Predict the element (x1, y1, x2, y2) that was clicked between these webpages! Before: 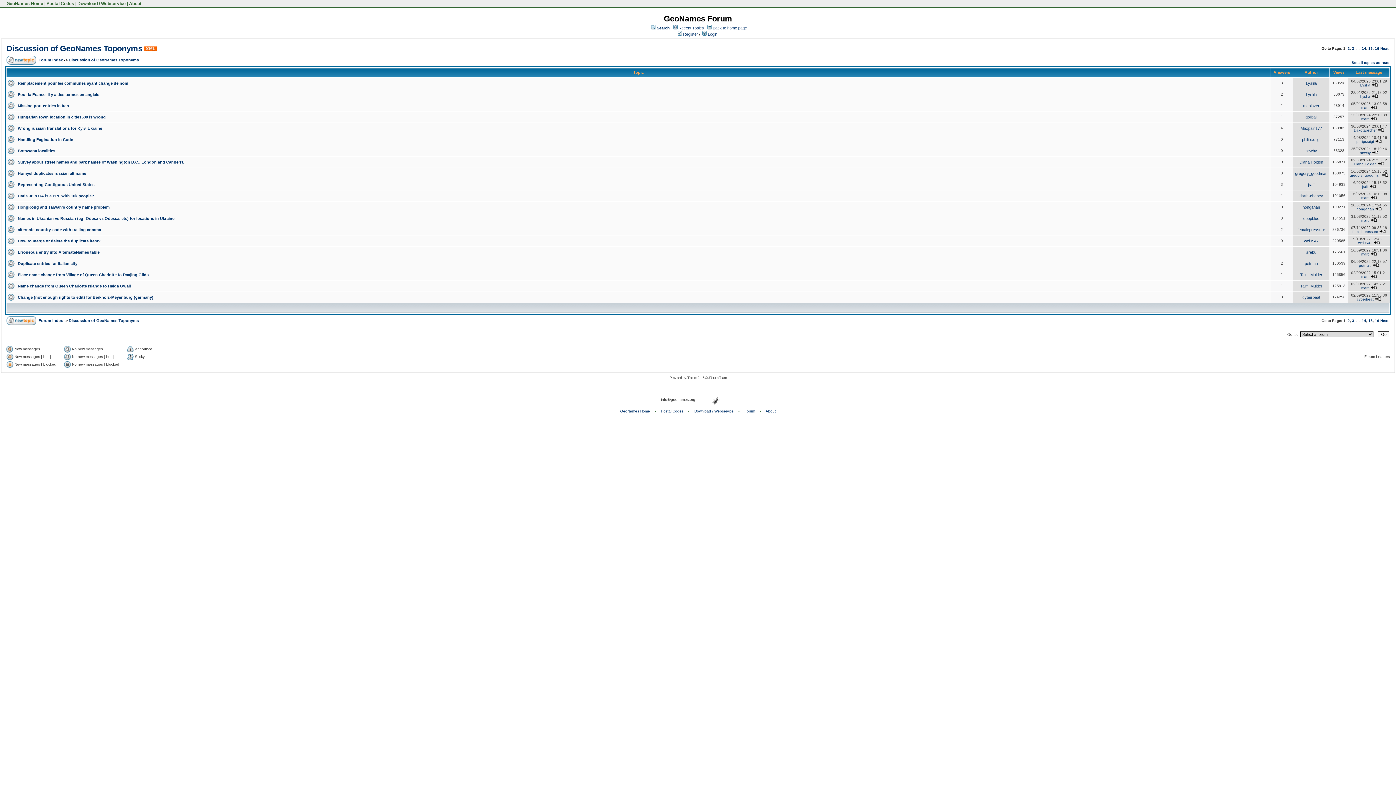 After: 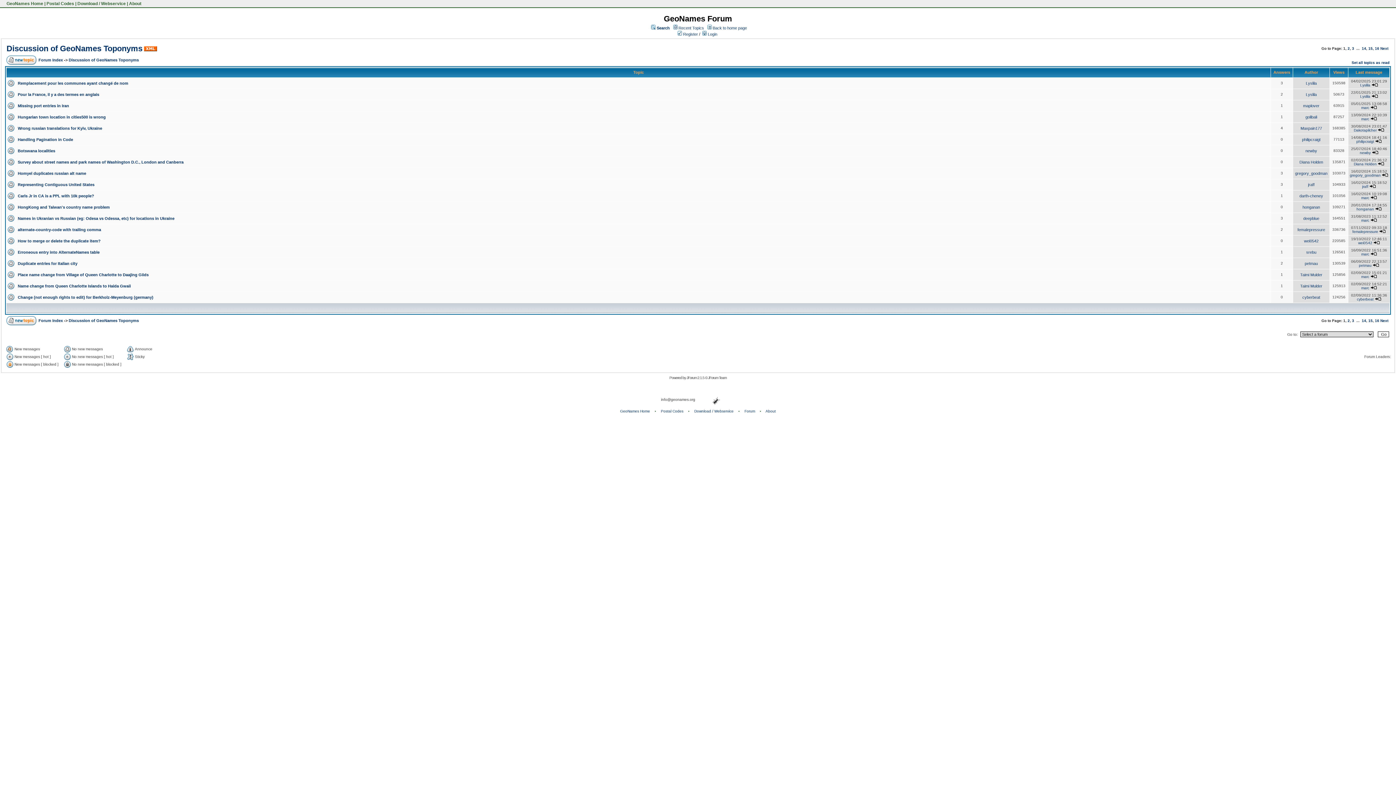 Action: bbox: (6, 44, 142, 53) label: Discussion of GeoNames Toponyms